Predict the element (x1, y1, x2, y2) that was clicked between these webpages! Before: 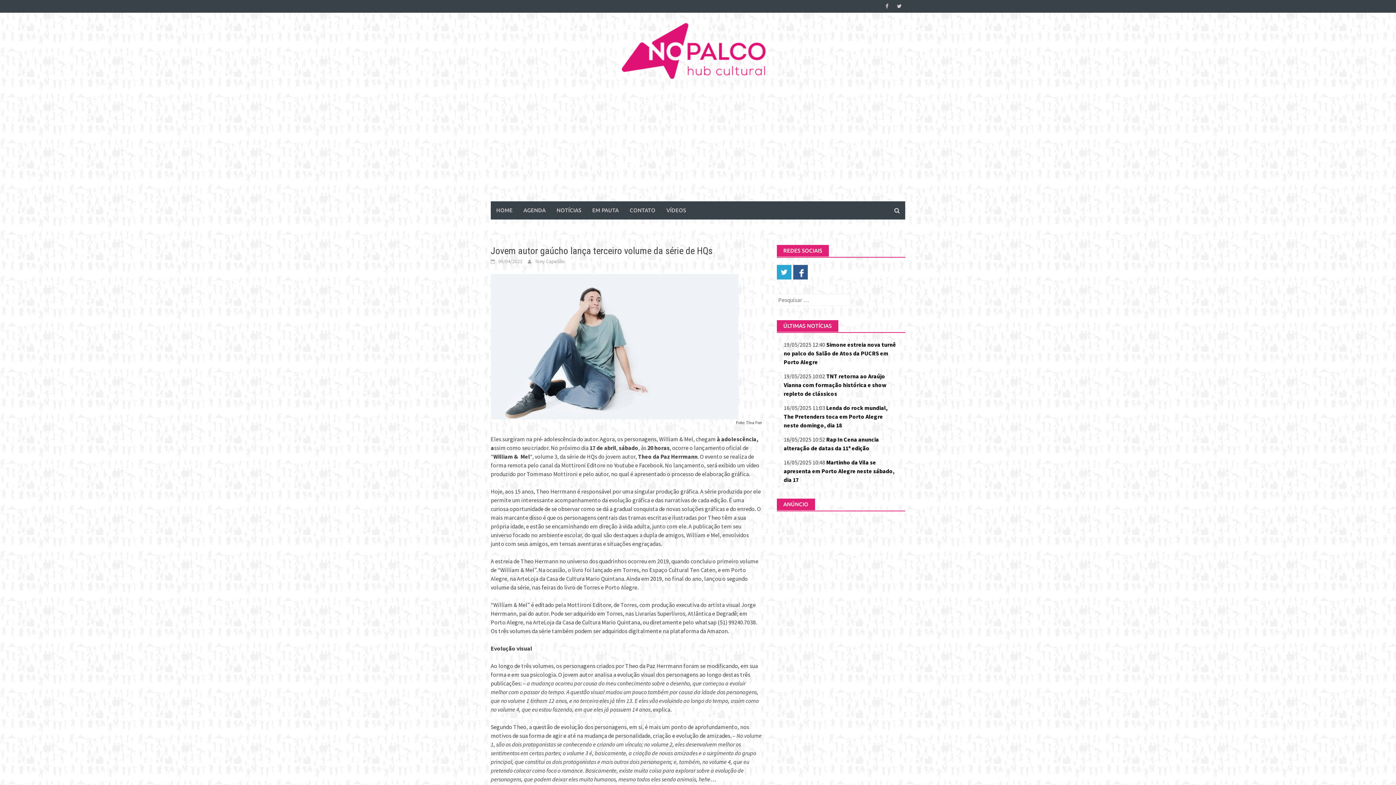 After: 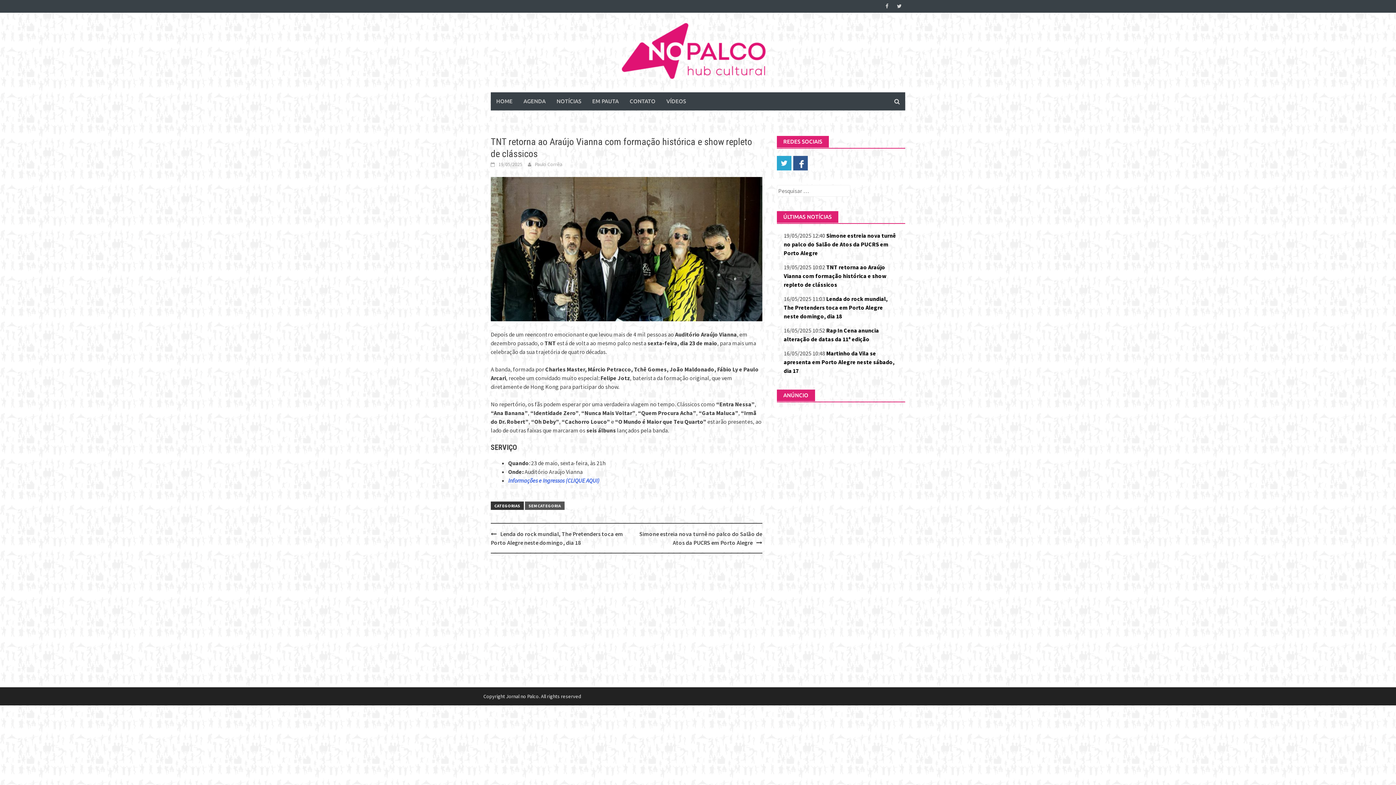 Action: bbox: (783, 372, 886, 397) label: TNT retorna ao Araújo Vianna com formação histórica e show repleto de clássicos